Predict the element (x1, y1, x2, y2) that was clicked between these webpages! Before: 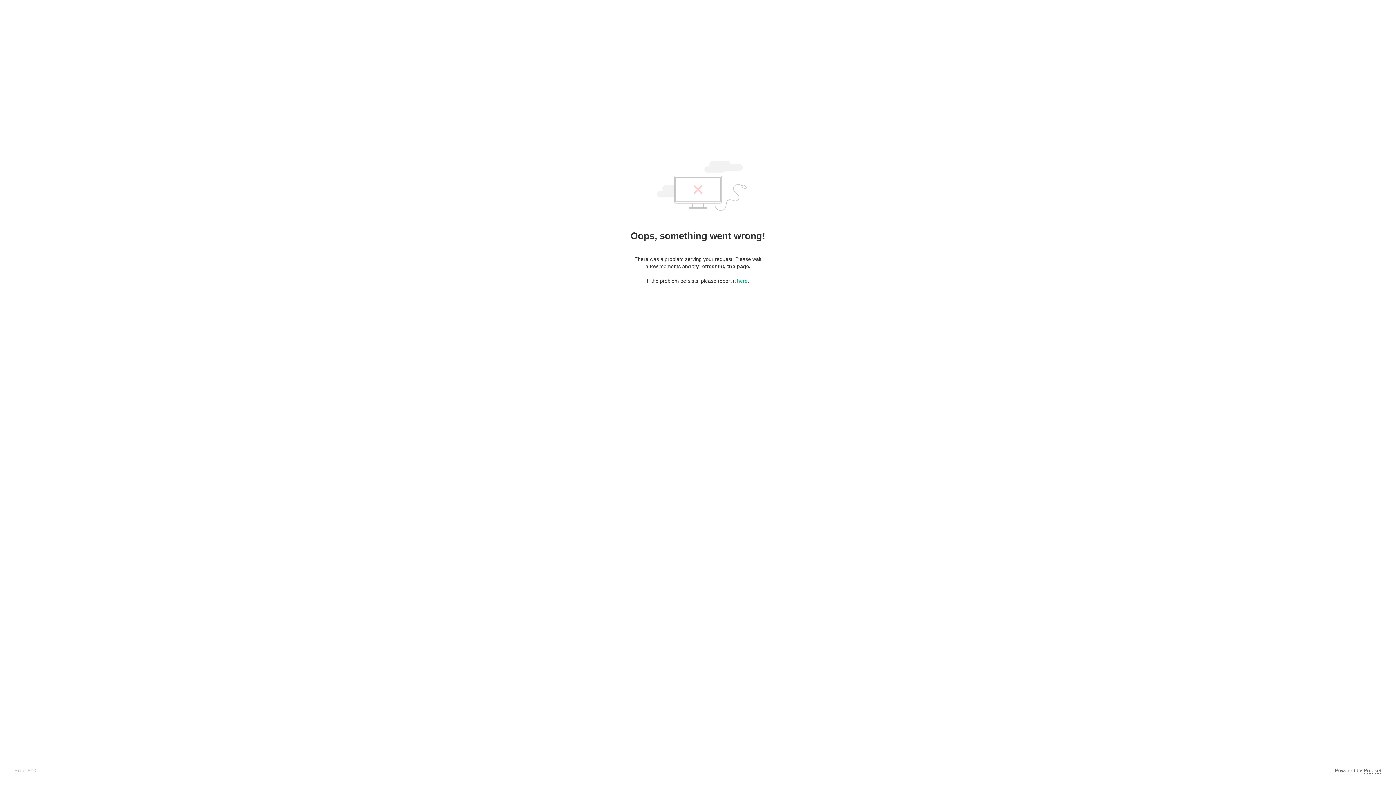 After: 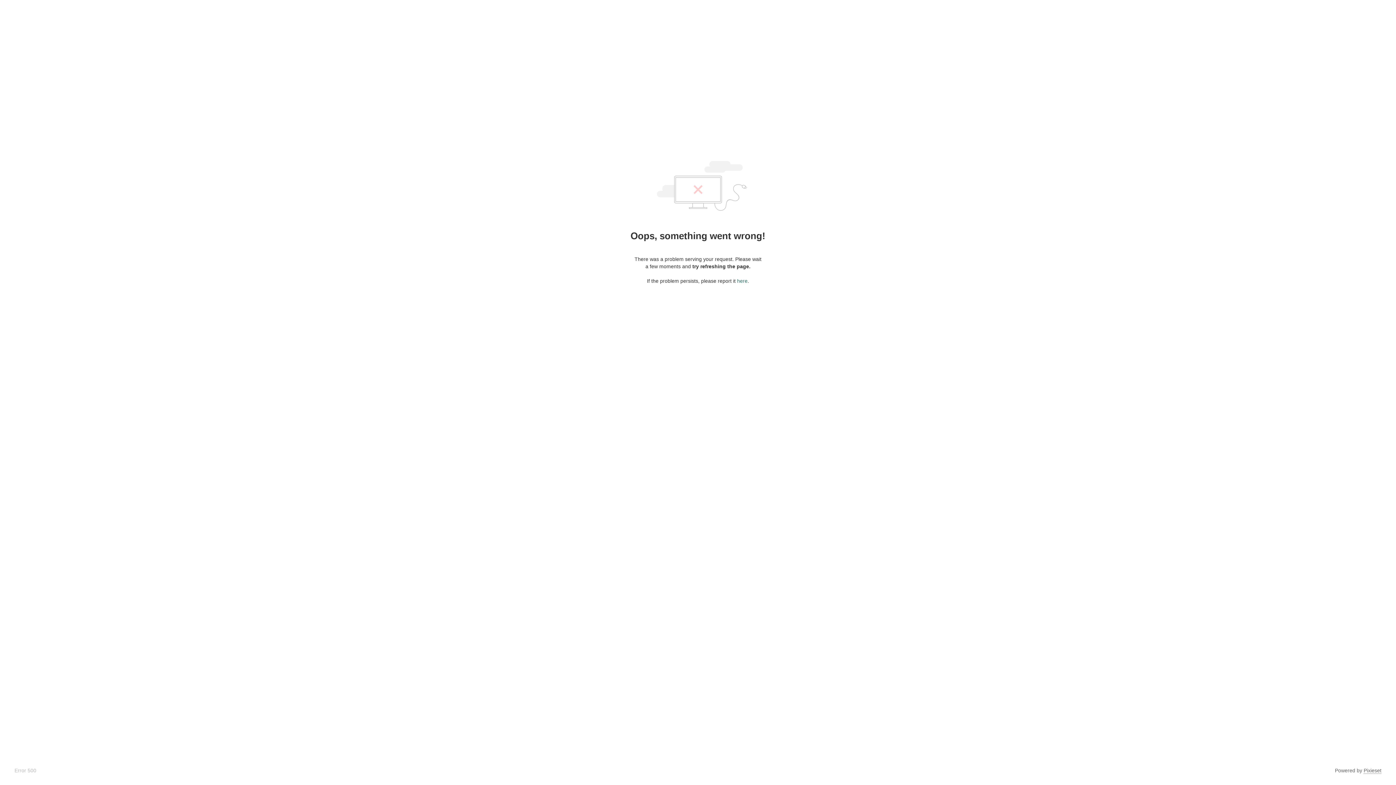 Action: bbox: (737, 278, 747, 284) label: here